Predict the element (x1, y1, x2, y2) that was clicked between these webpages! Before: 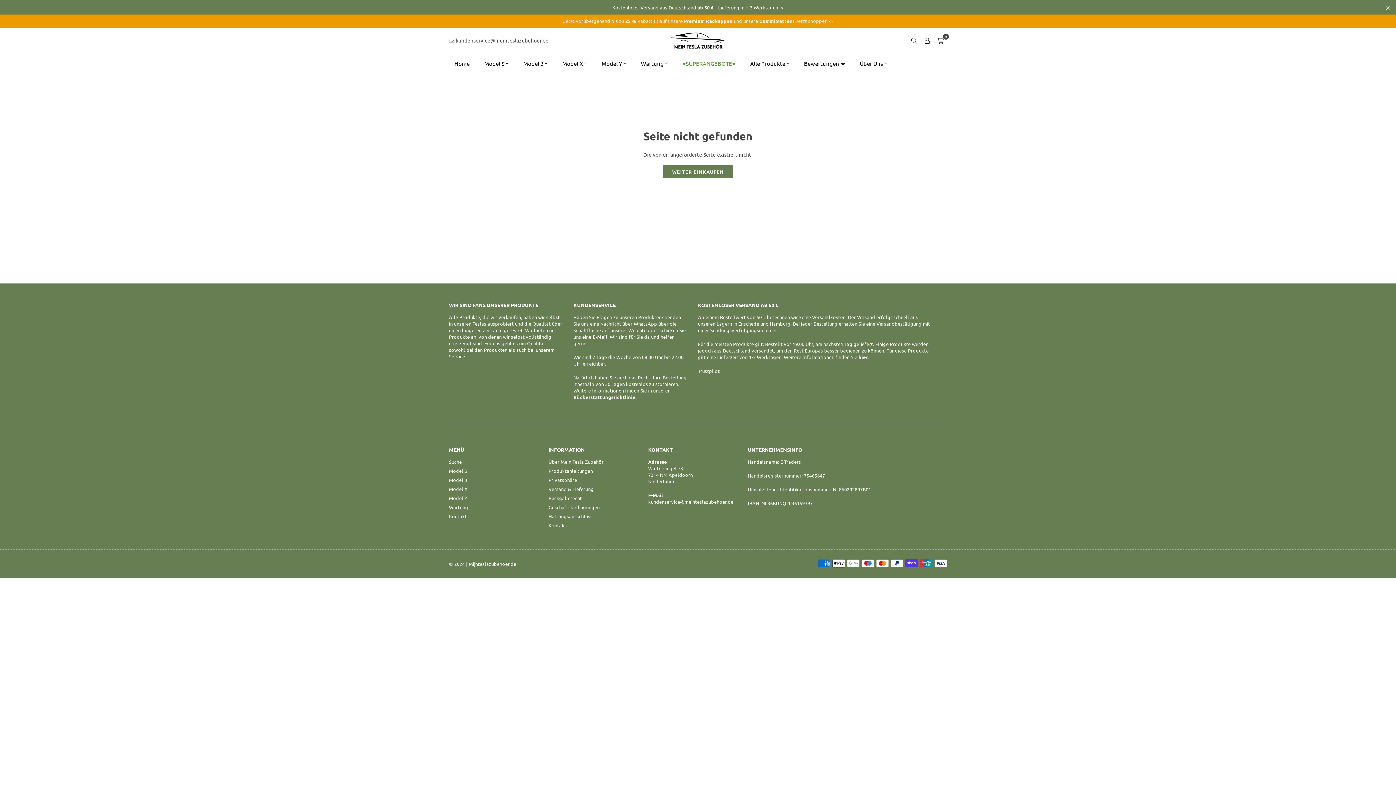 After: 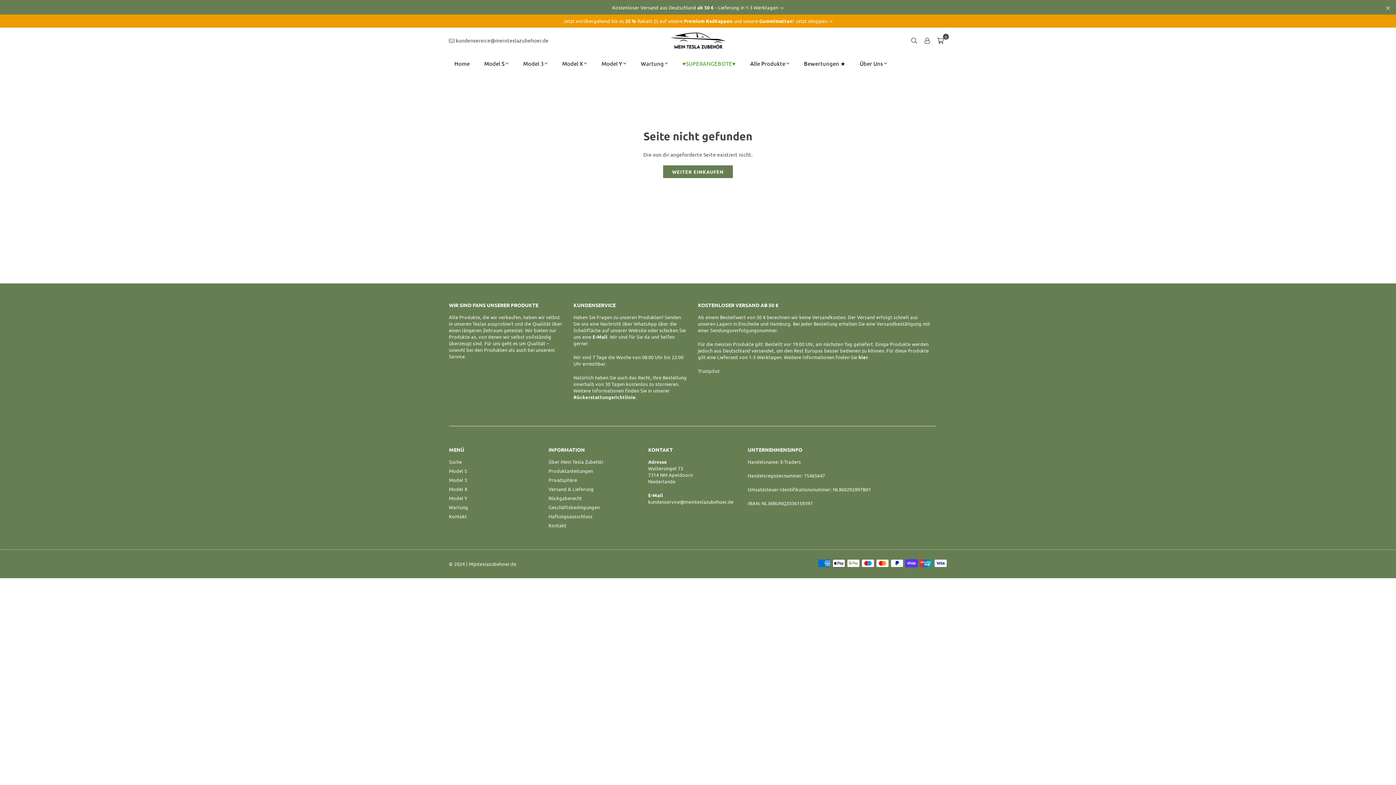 Action: label: E-Mail bbox: (592, 333, 607, 340)